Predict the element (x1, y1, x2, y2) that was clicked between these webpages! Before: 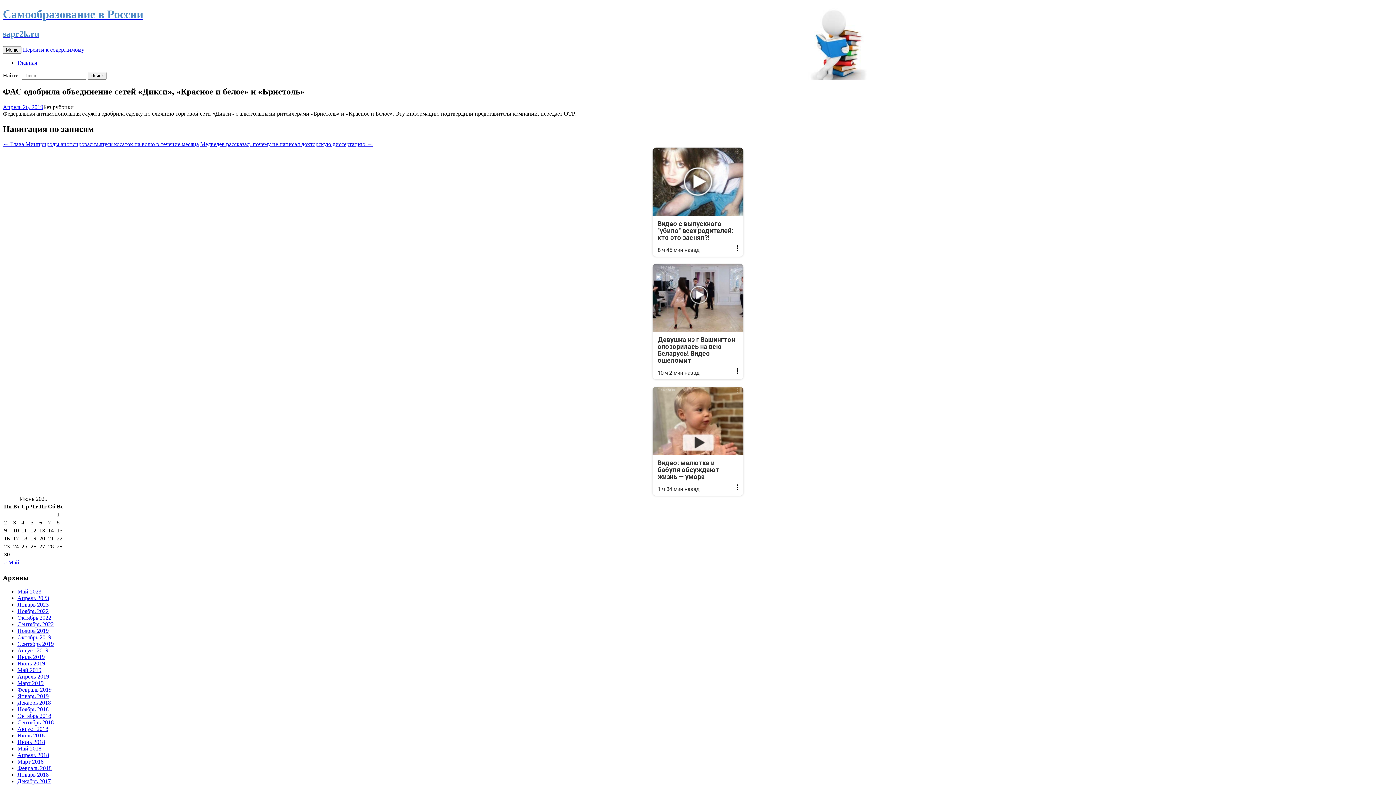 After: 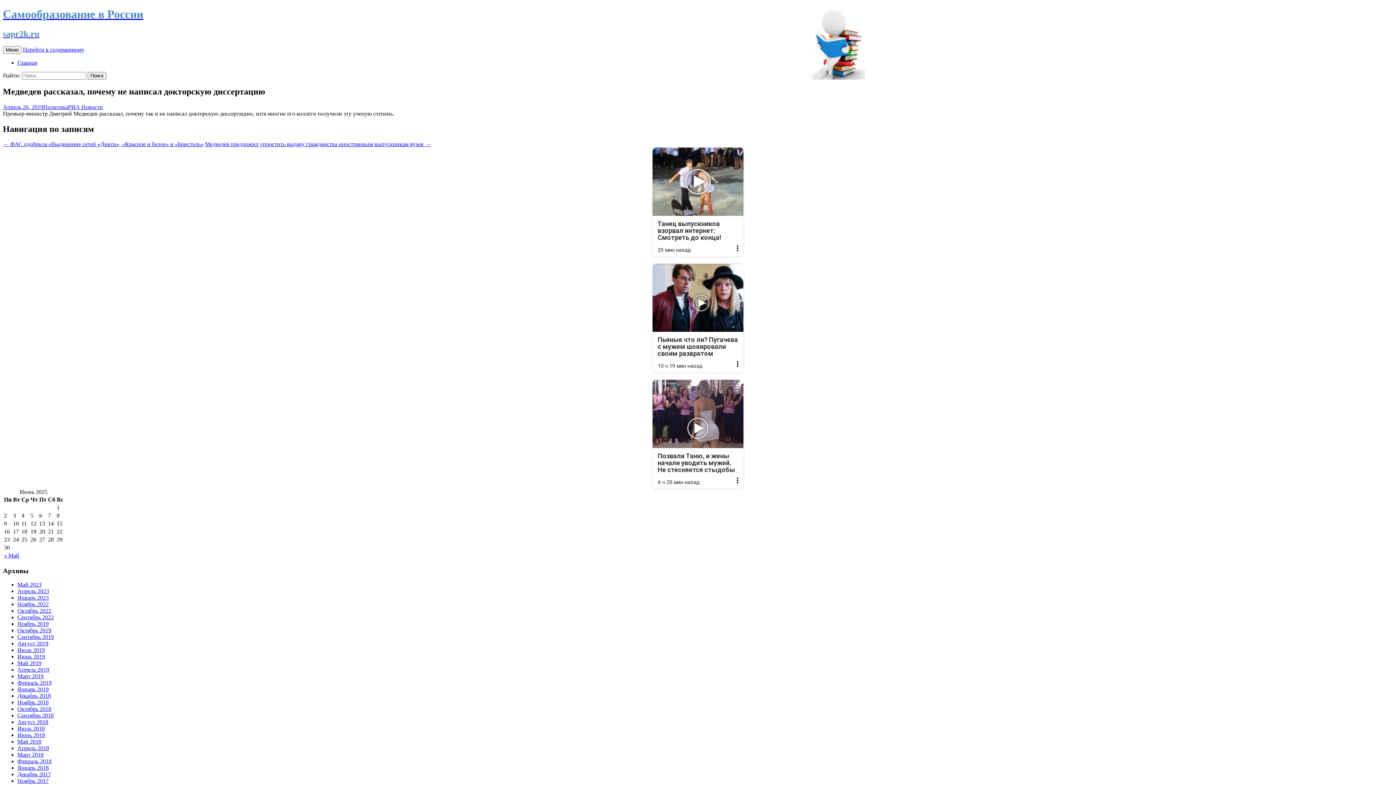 Action: bbox: (200, 141, 372, 147) label: Медведев рассказал, почему не написал докторскую диссертацию →